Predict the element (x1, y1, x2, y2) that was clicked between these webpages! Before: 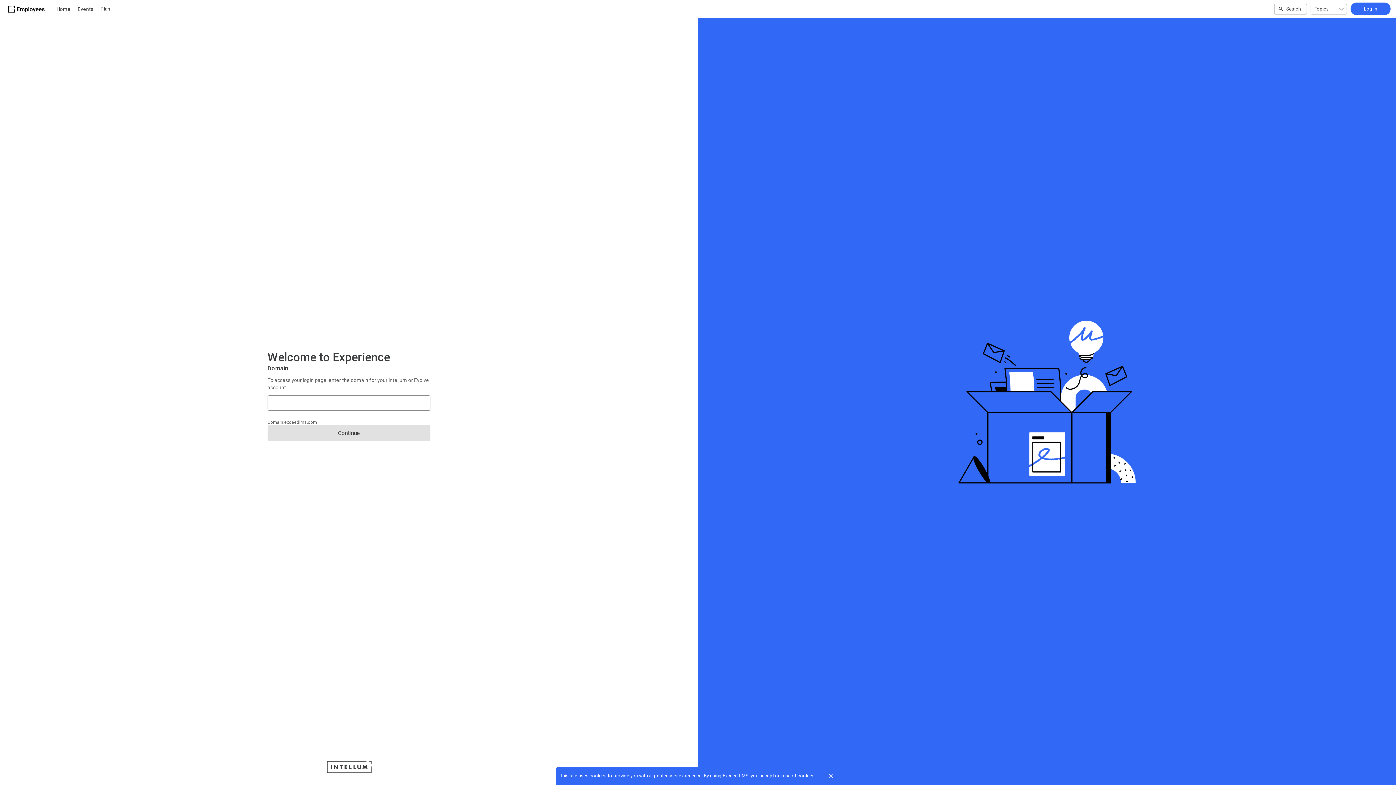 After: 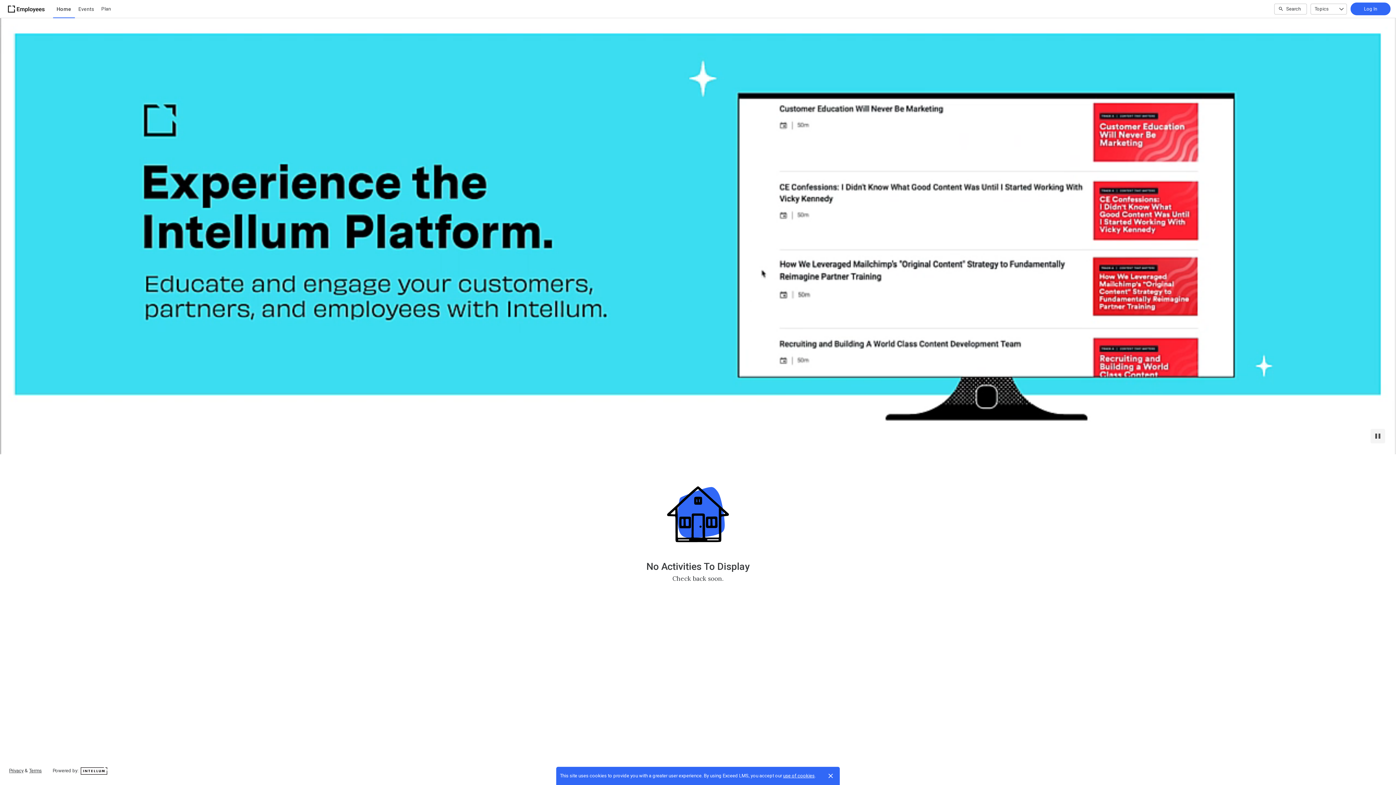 Action: label: Home bbox: (52, 0, 74, 18)